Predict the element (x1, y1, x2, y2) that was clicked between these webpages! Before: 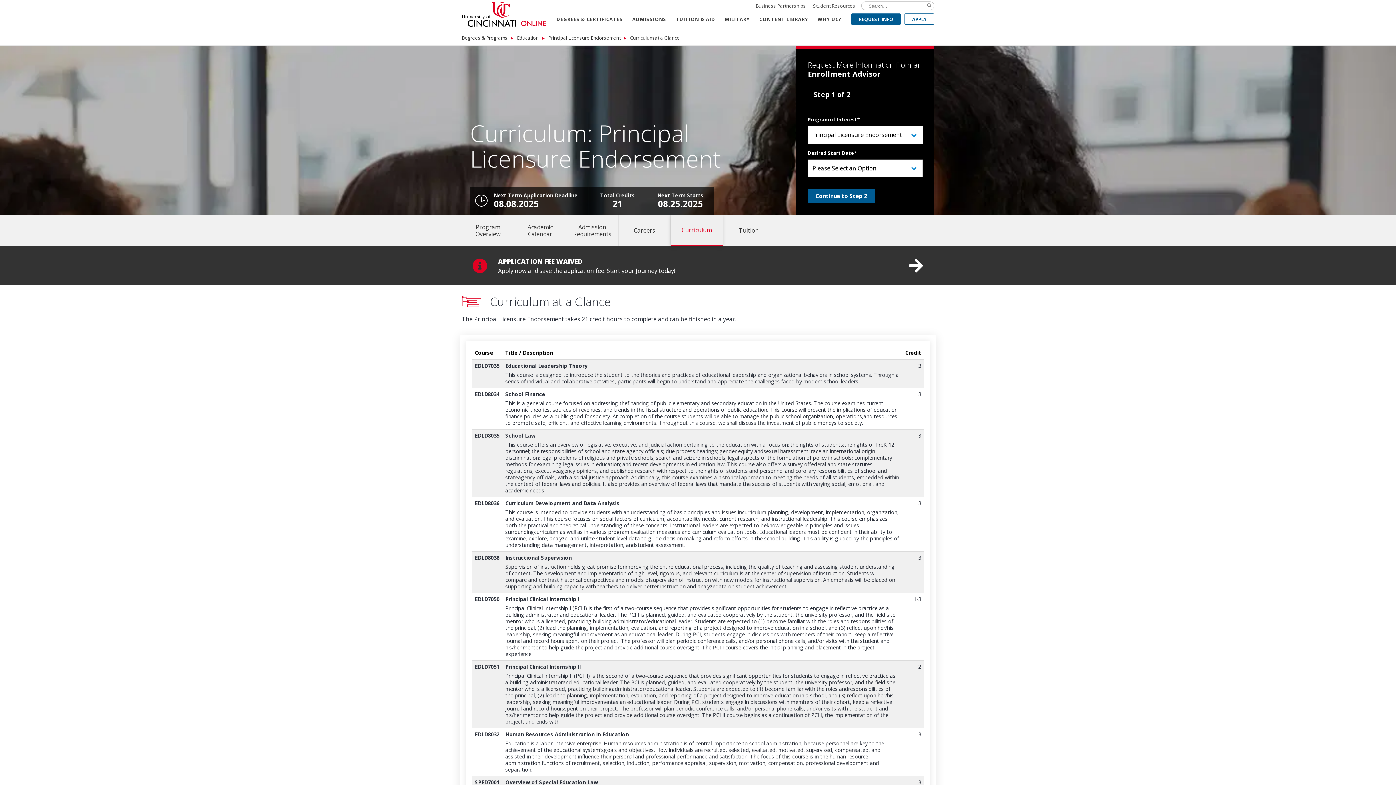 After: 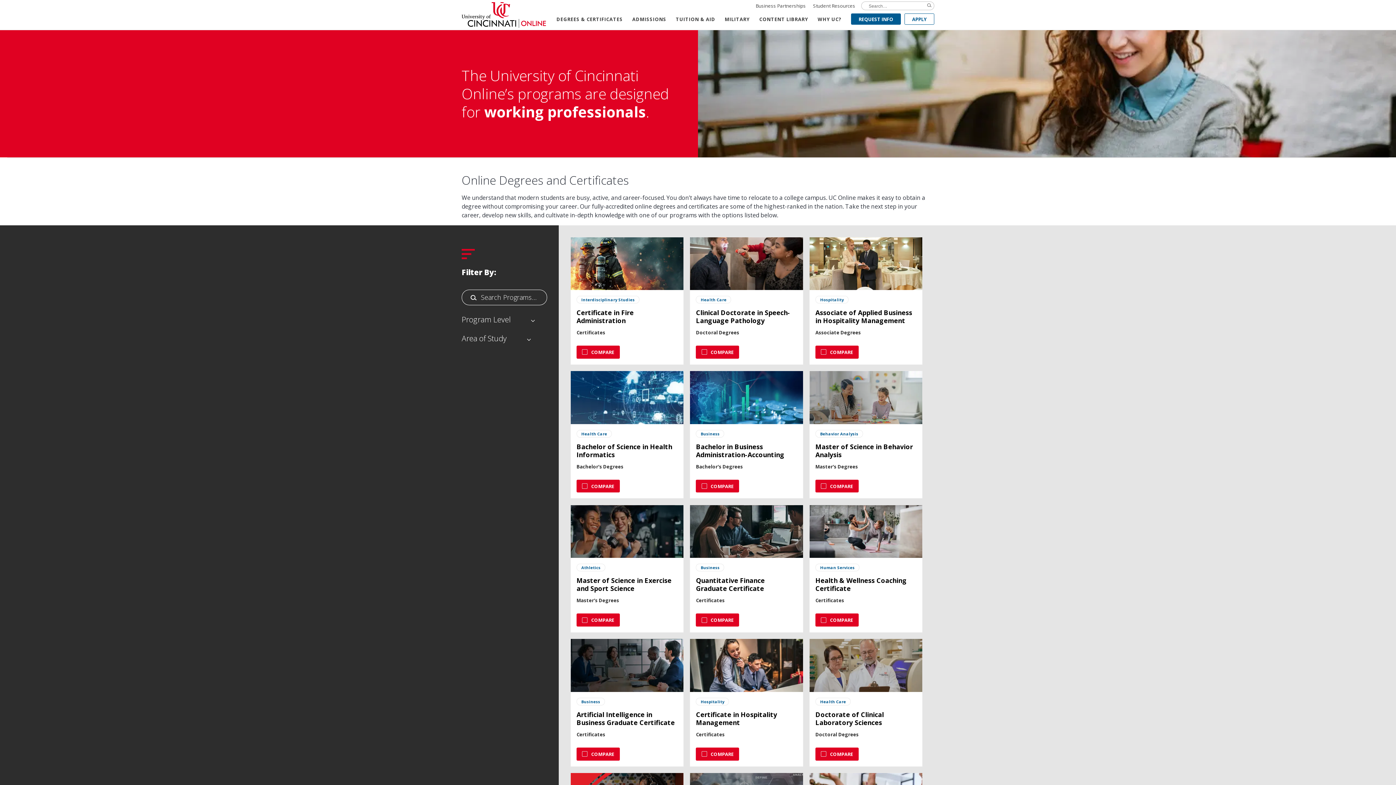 Action: label: DEGREES & CERTIFICATES bbox: (556, 15, 623, 30)